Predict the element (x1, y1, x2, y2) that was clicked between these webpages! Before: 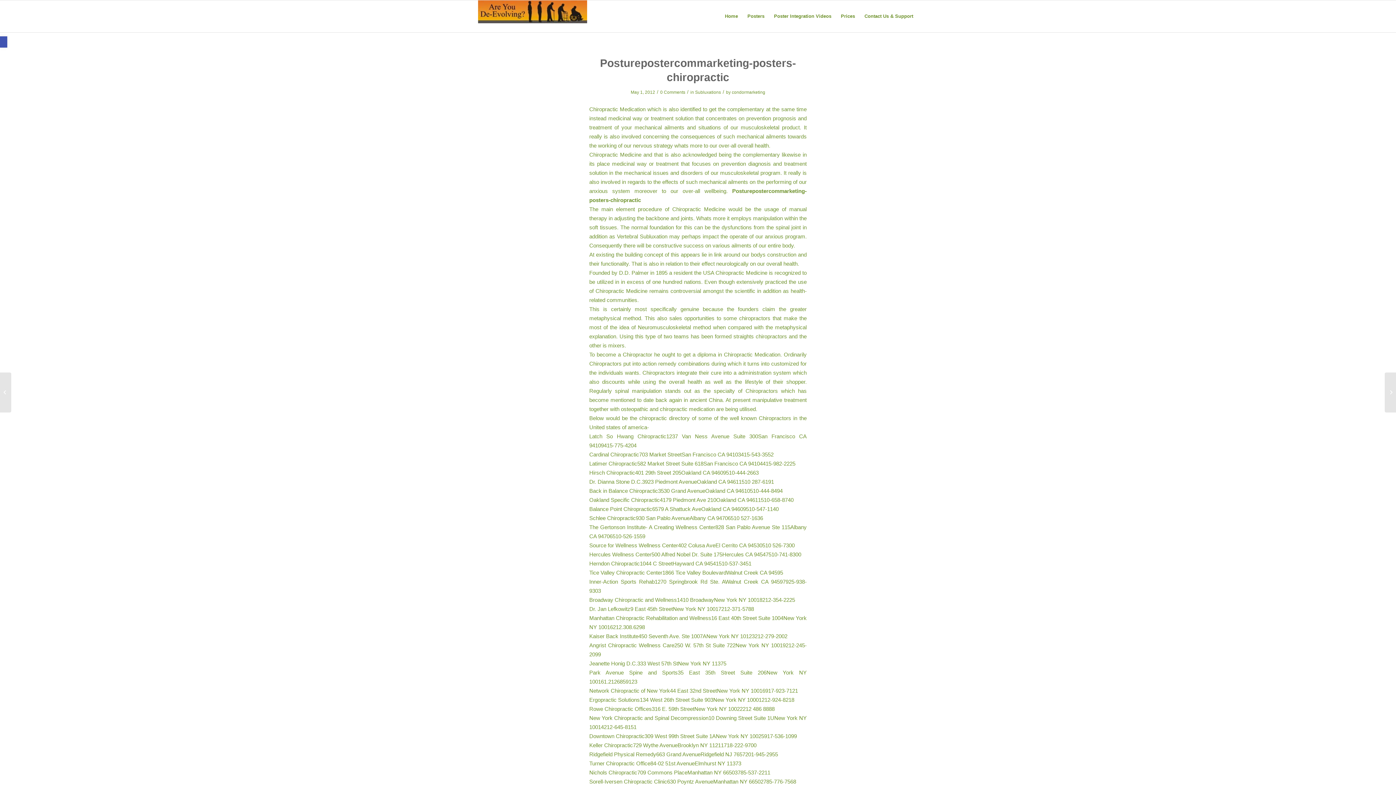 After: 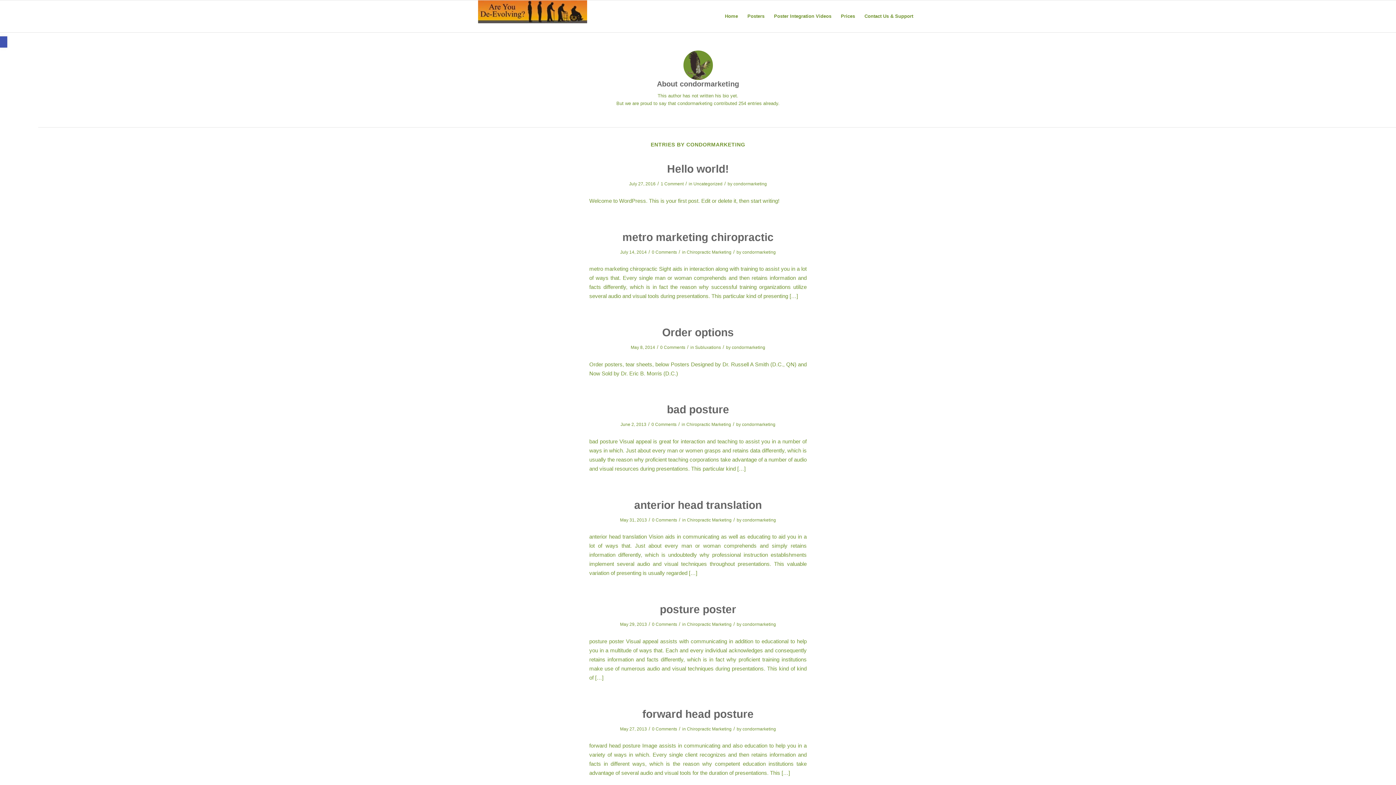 Action: bbox: (732, 89, 765, 94) label: condormarketing